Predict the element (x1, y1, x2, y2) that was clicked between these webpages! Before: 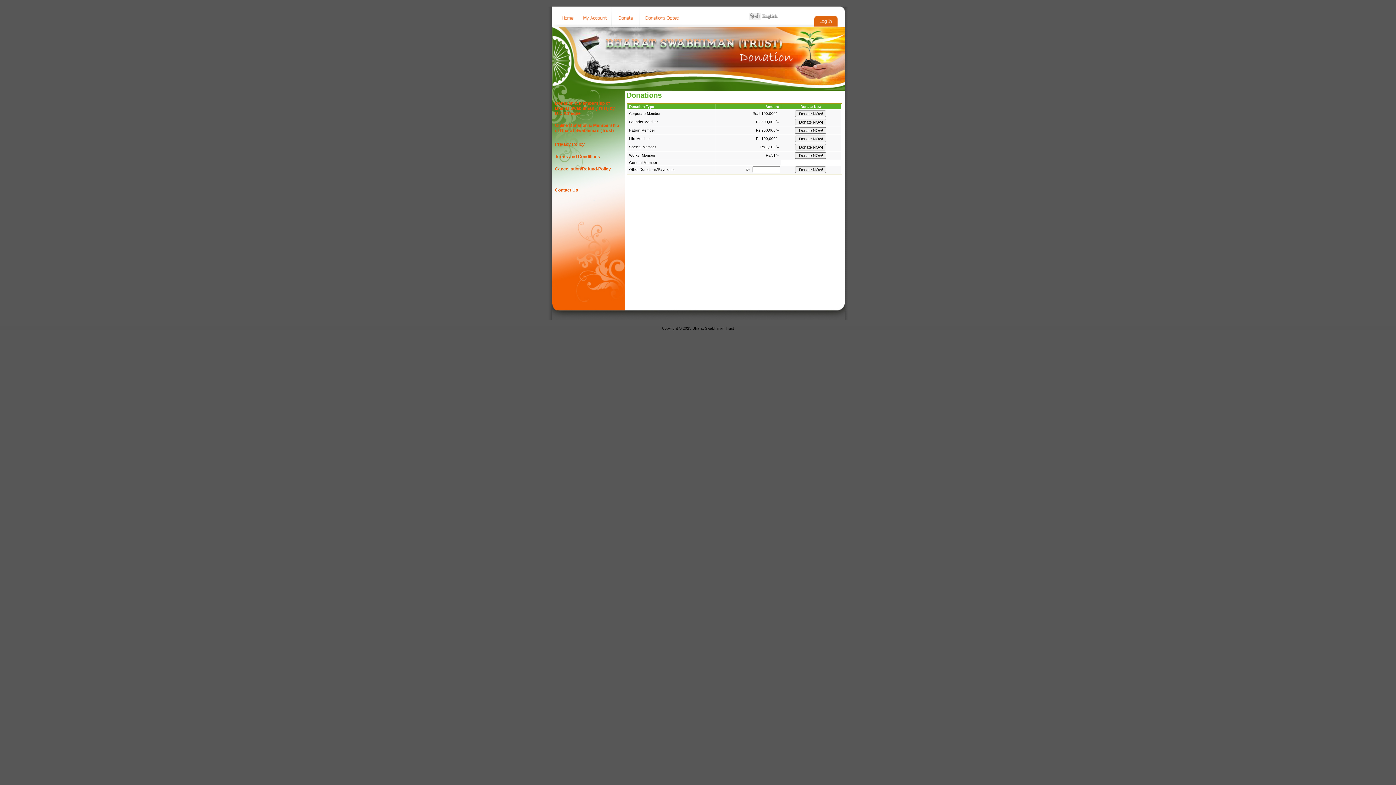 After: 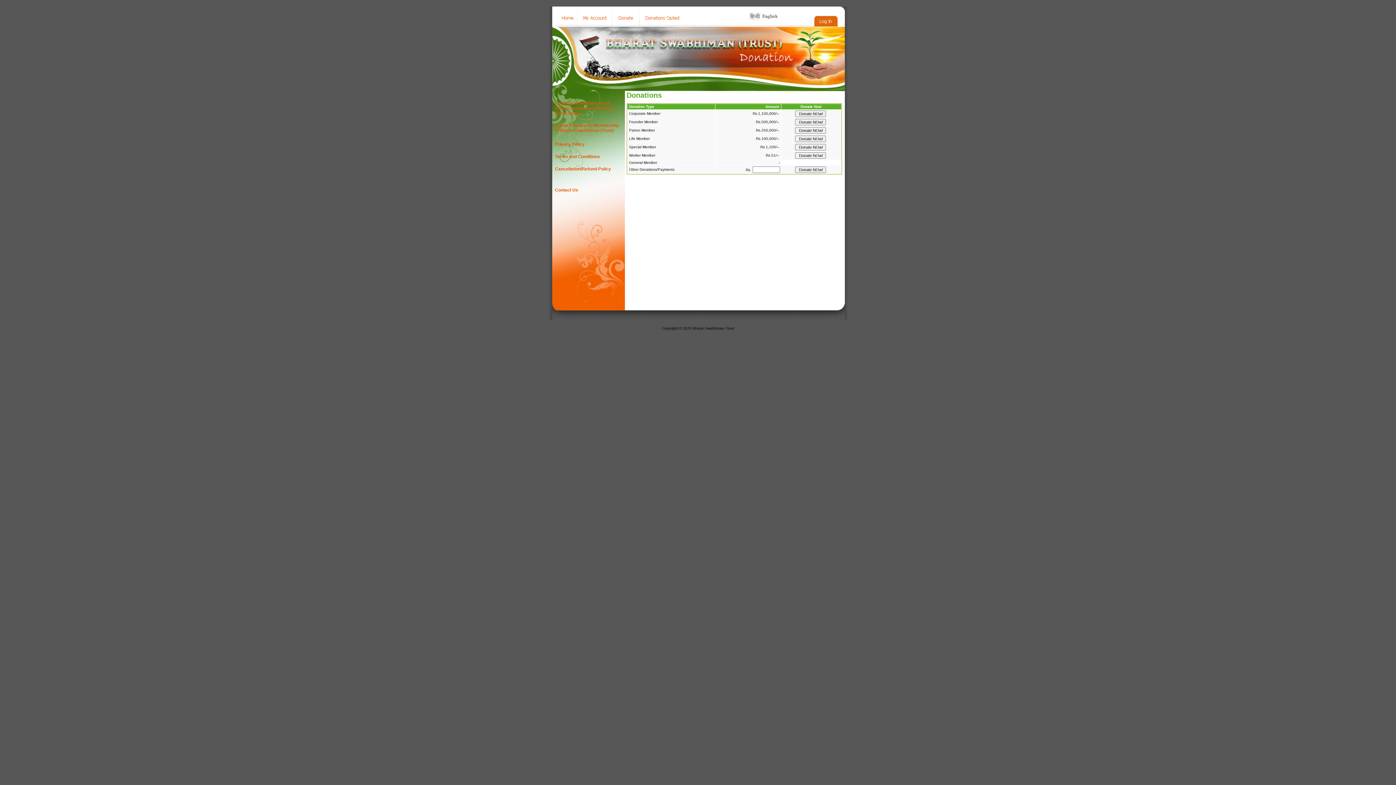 Action: bbox: (555, 122, 619, 133) label: Online Donation & Membership of Bharat Swabhiman (Trust)